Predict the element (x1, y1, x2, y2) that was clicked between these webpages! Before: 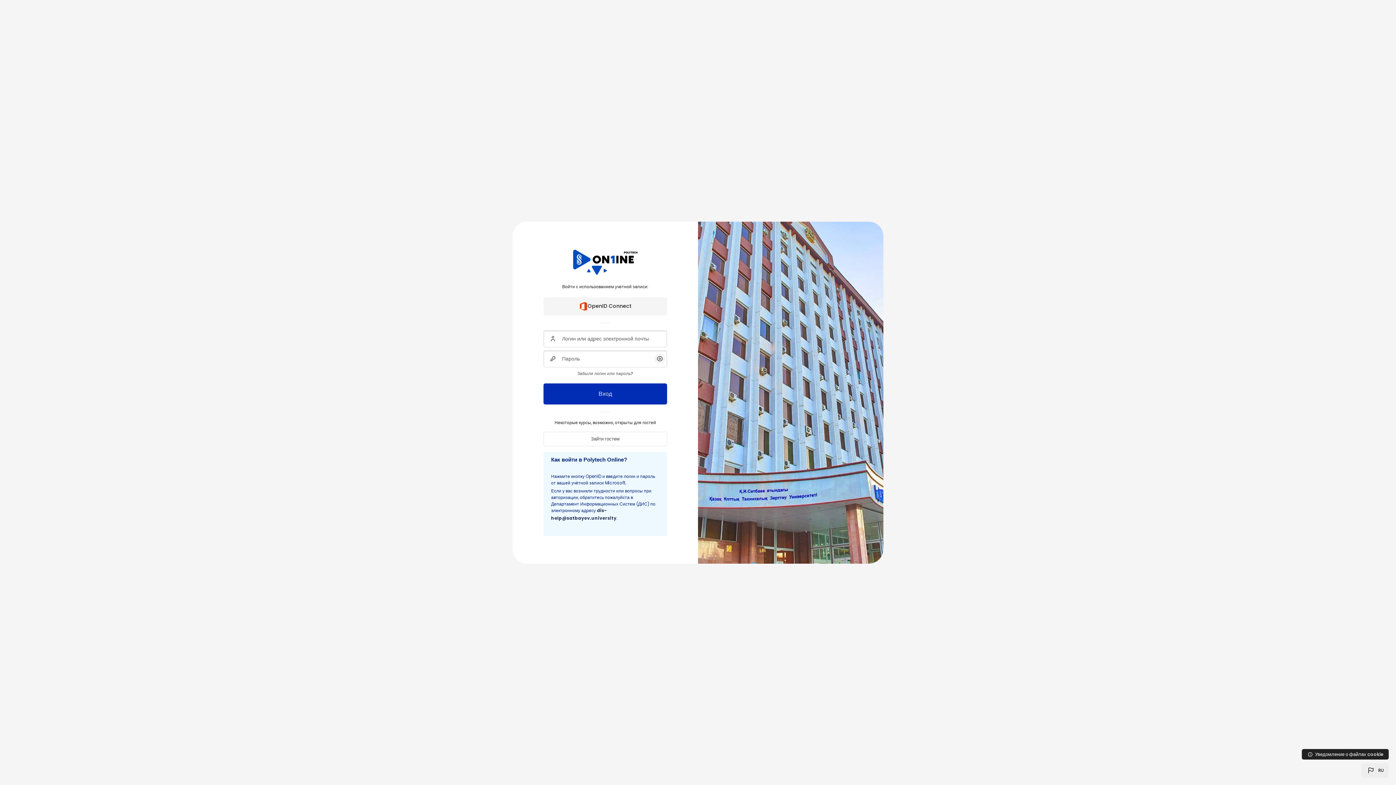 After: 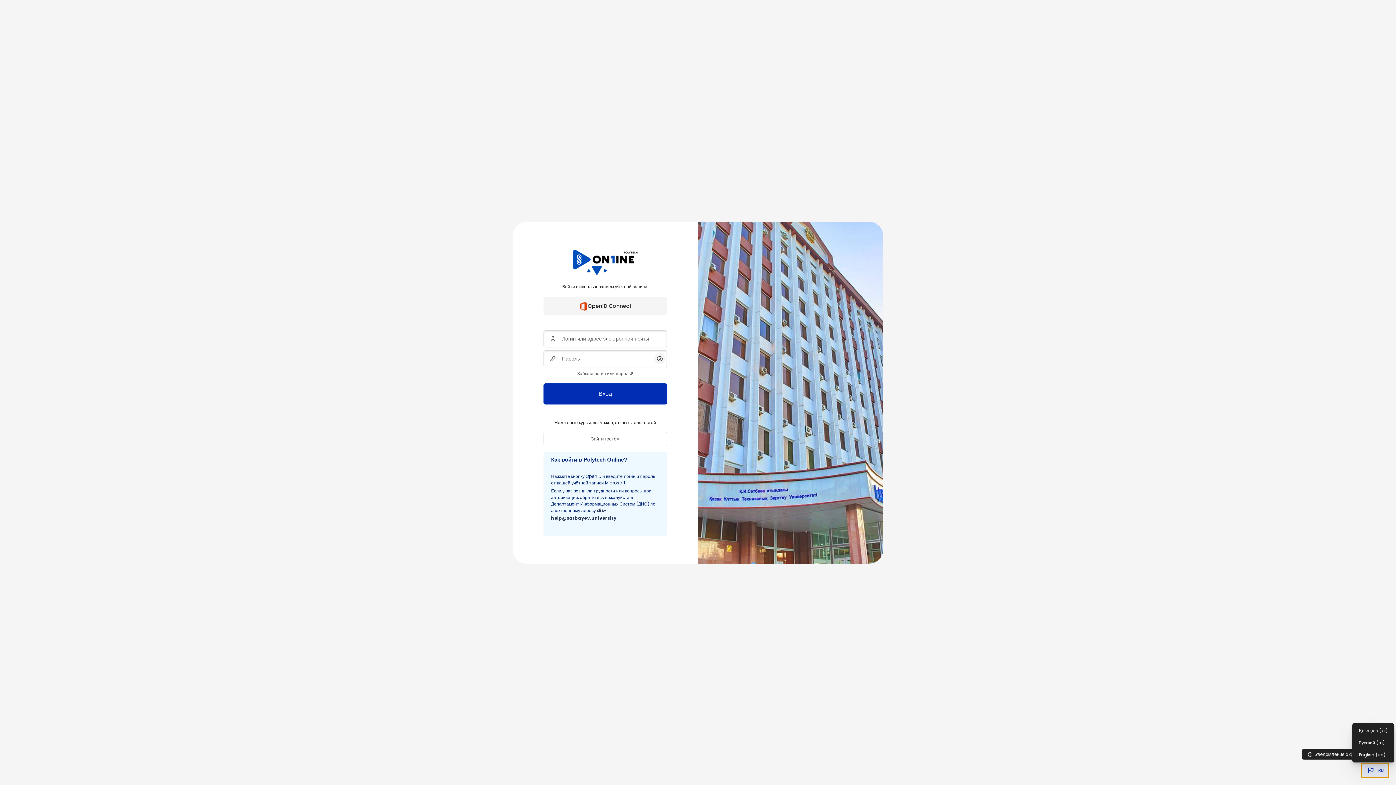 Action: bbox: (1361, 763, 1389, 778) label: Languages